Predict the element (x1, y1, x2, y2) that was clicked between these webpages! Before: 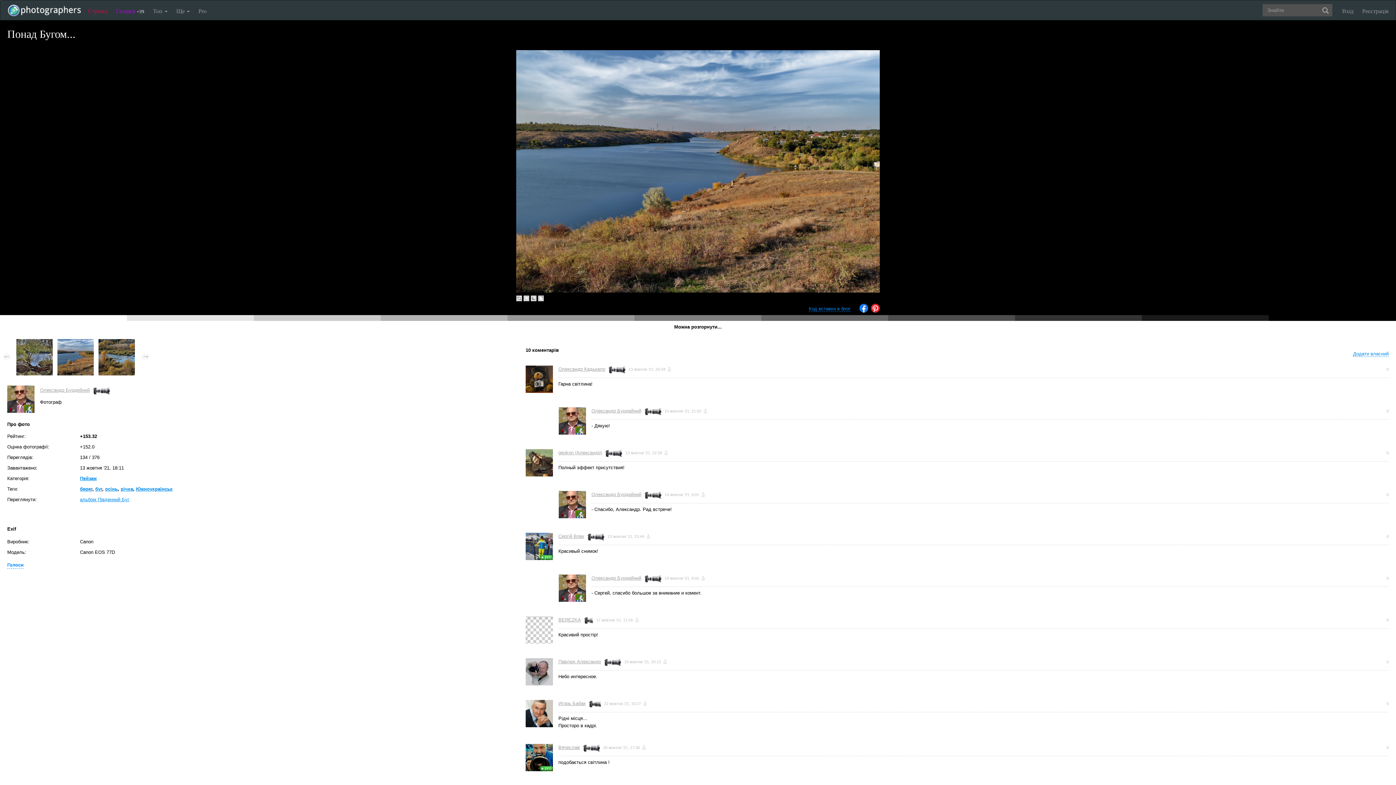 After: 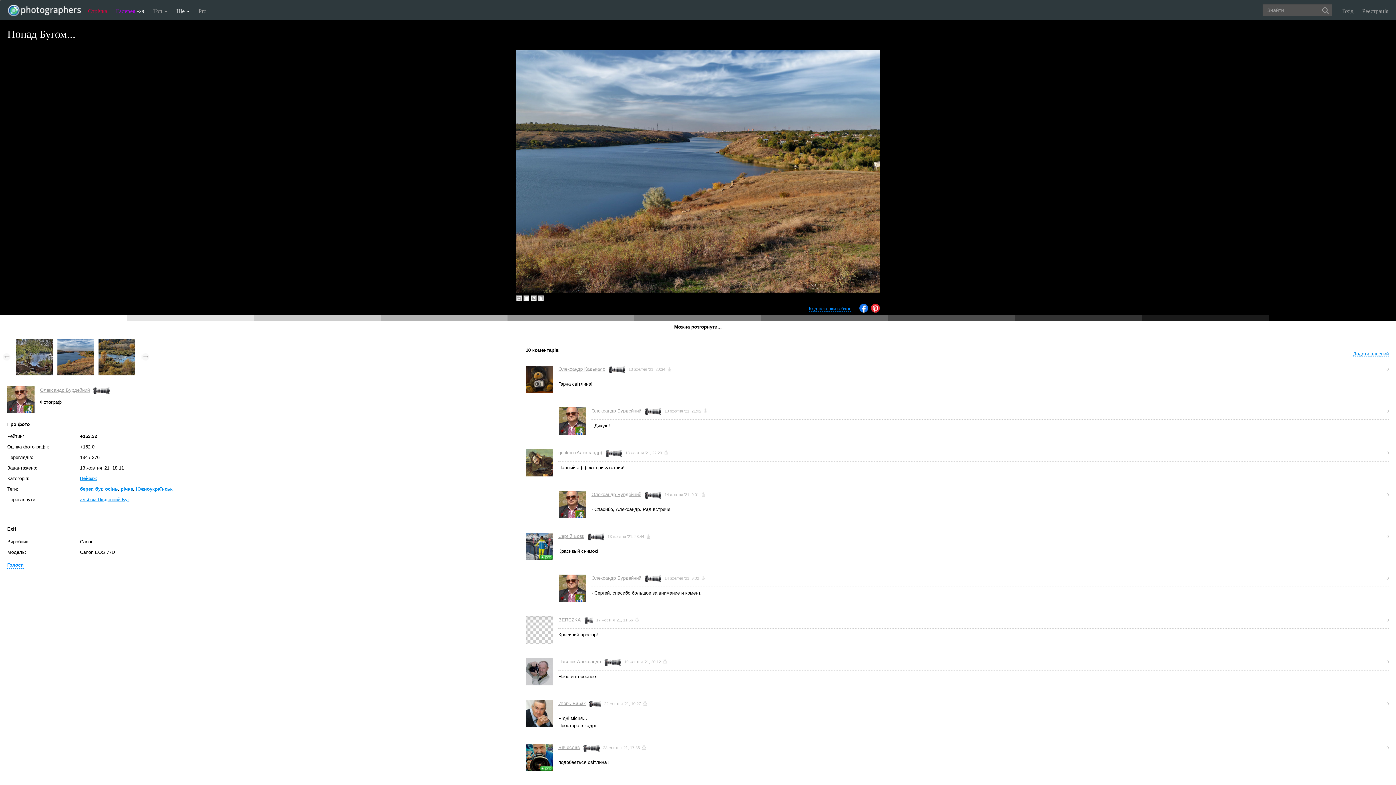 Action: label: Ще  bbox: (172, 0, 194, 20)